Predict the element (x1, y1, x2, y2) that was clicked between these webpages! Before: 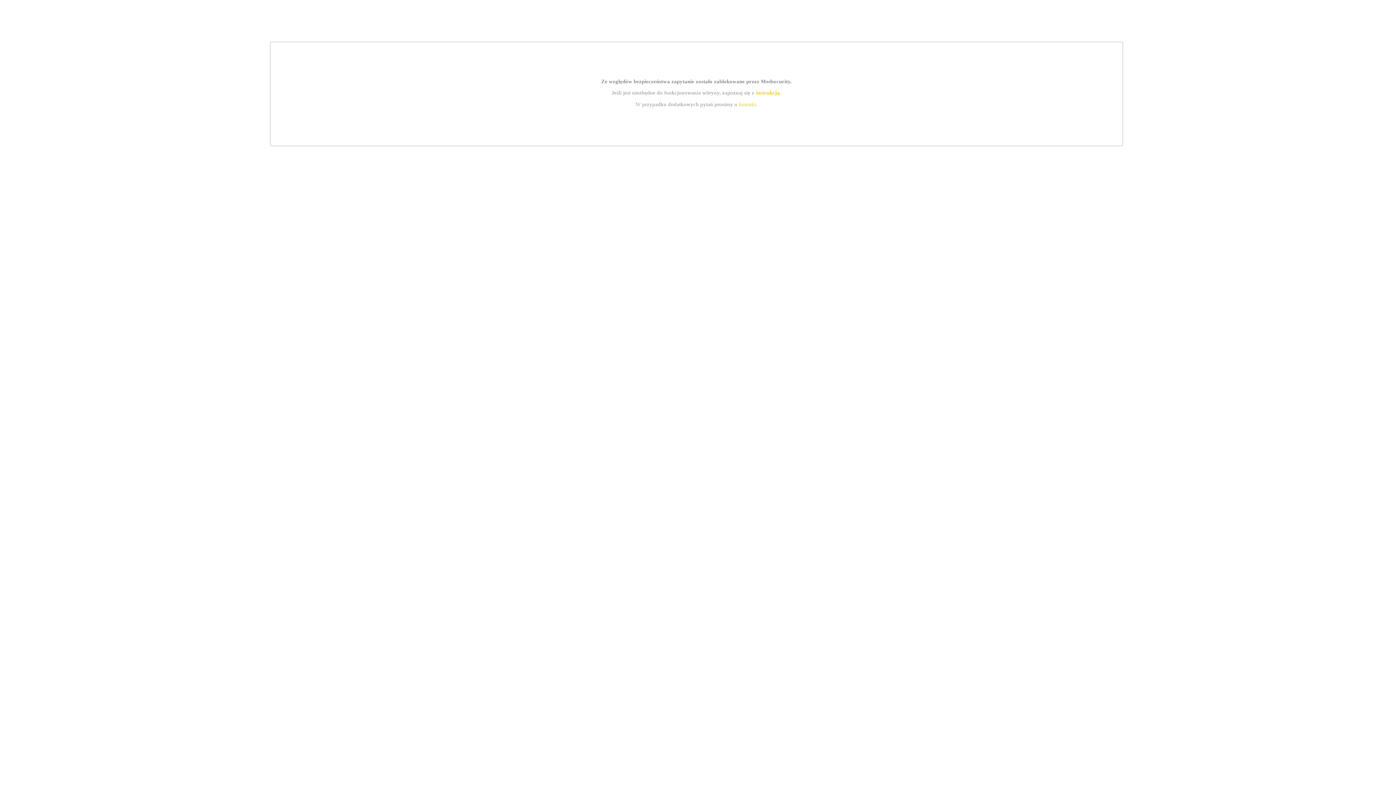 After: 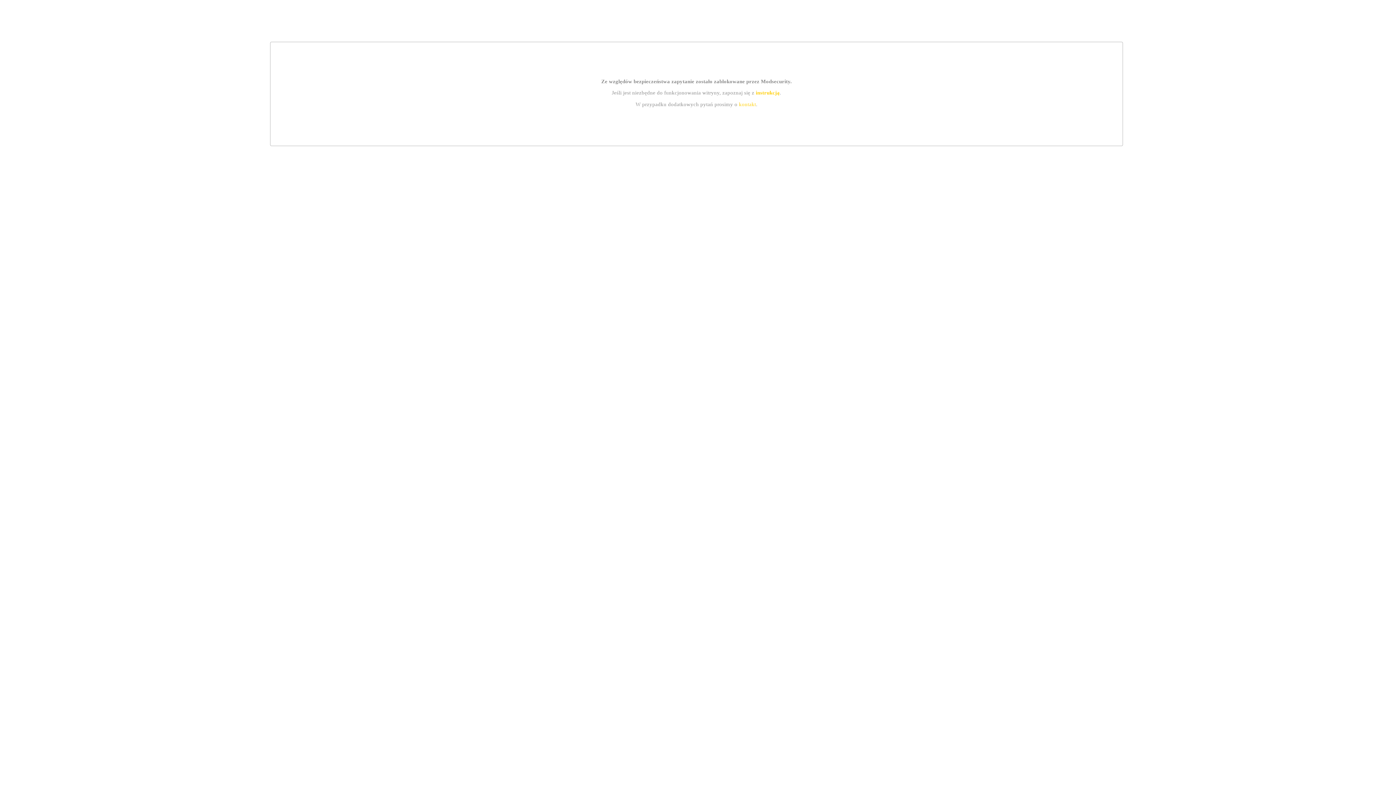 Action: bbox: (739, 101, 756, 107) label: kontakt